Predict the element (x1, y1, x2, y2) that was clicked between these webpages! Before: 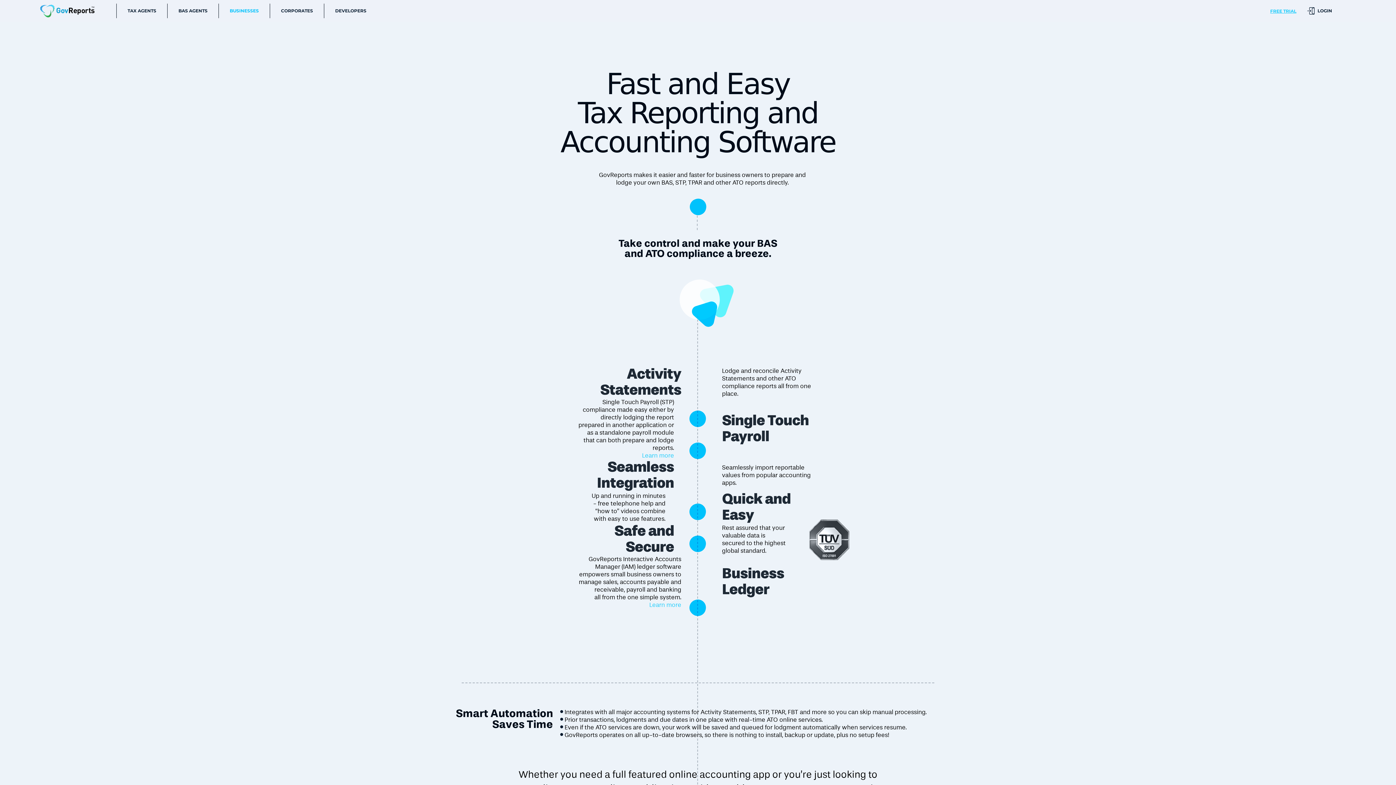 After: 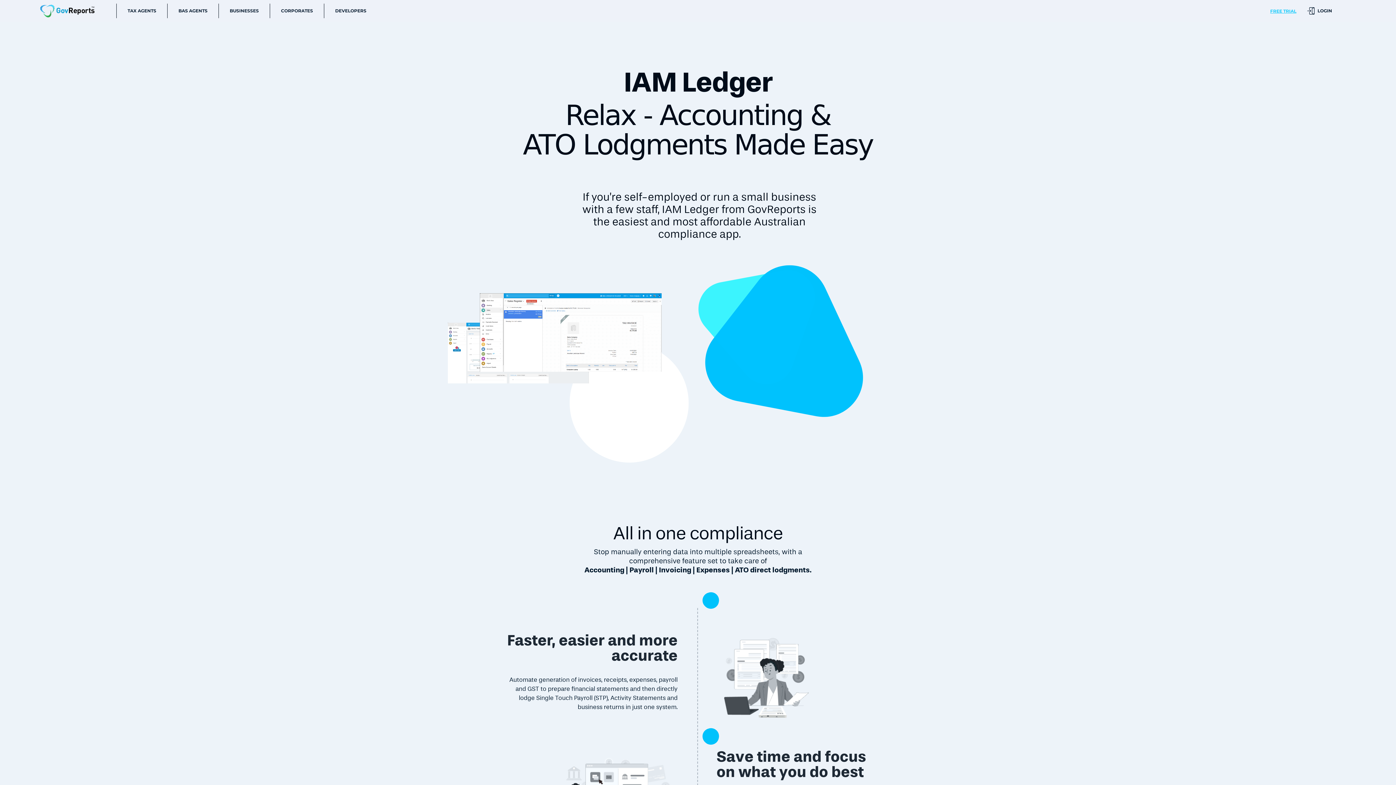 Action: bbox: (649, 602, 681, 608) label: Learn more